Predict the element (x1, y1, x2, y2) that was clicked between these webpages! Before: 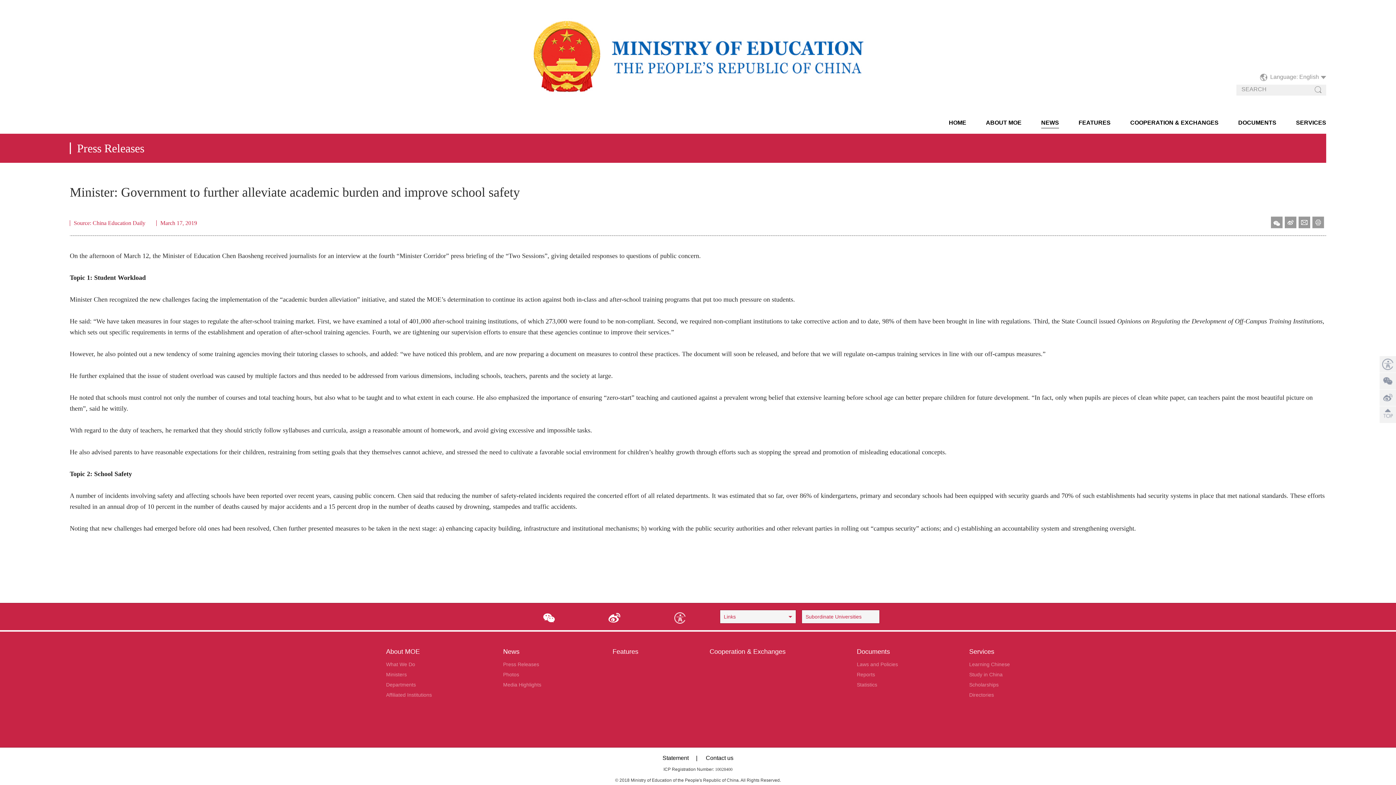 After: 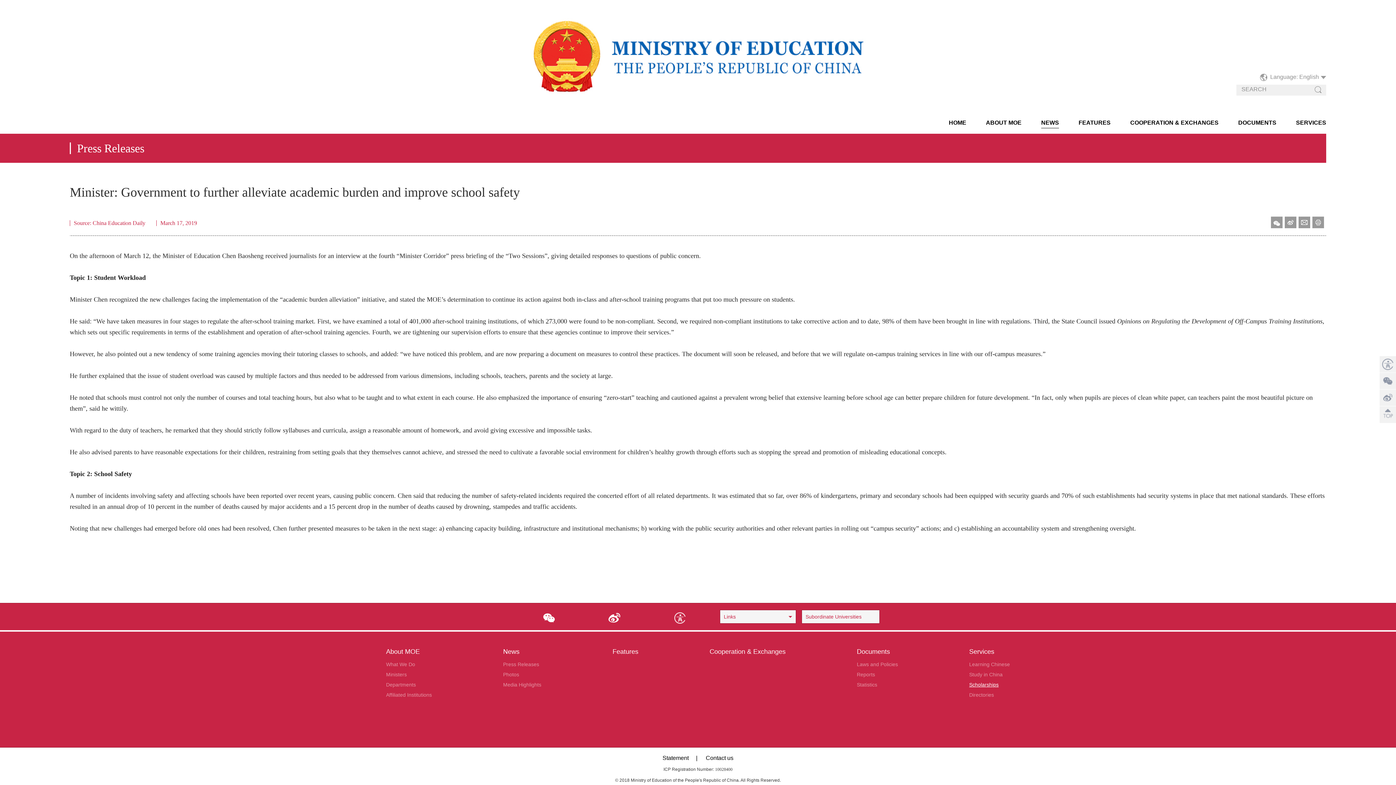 Action: bbox: (969, 682, 998, 687) label: Scholarships